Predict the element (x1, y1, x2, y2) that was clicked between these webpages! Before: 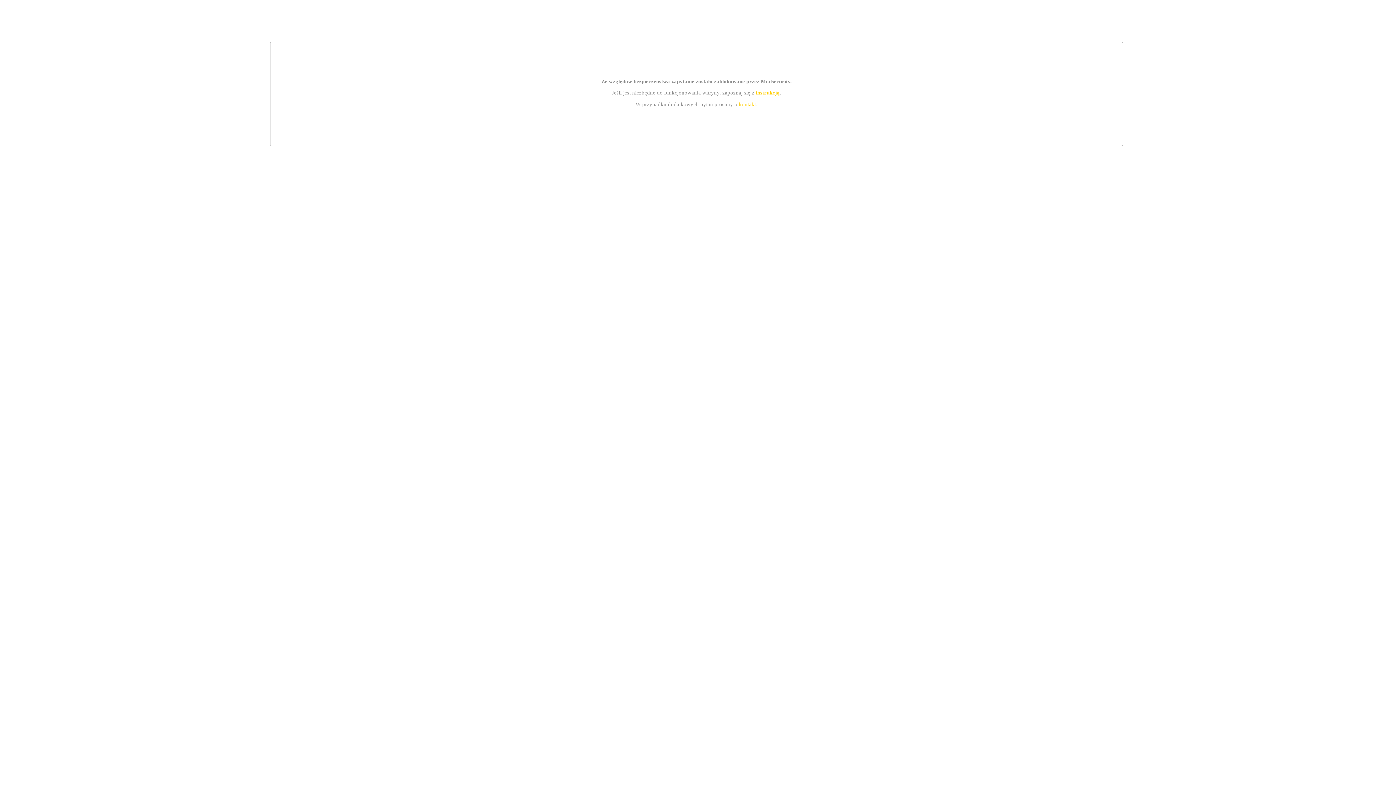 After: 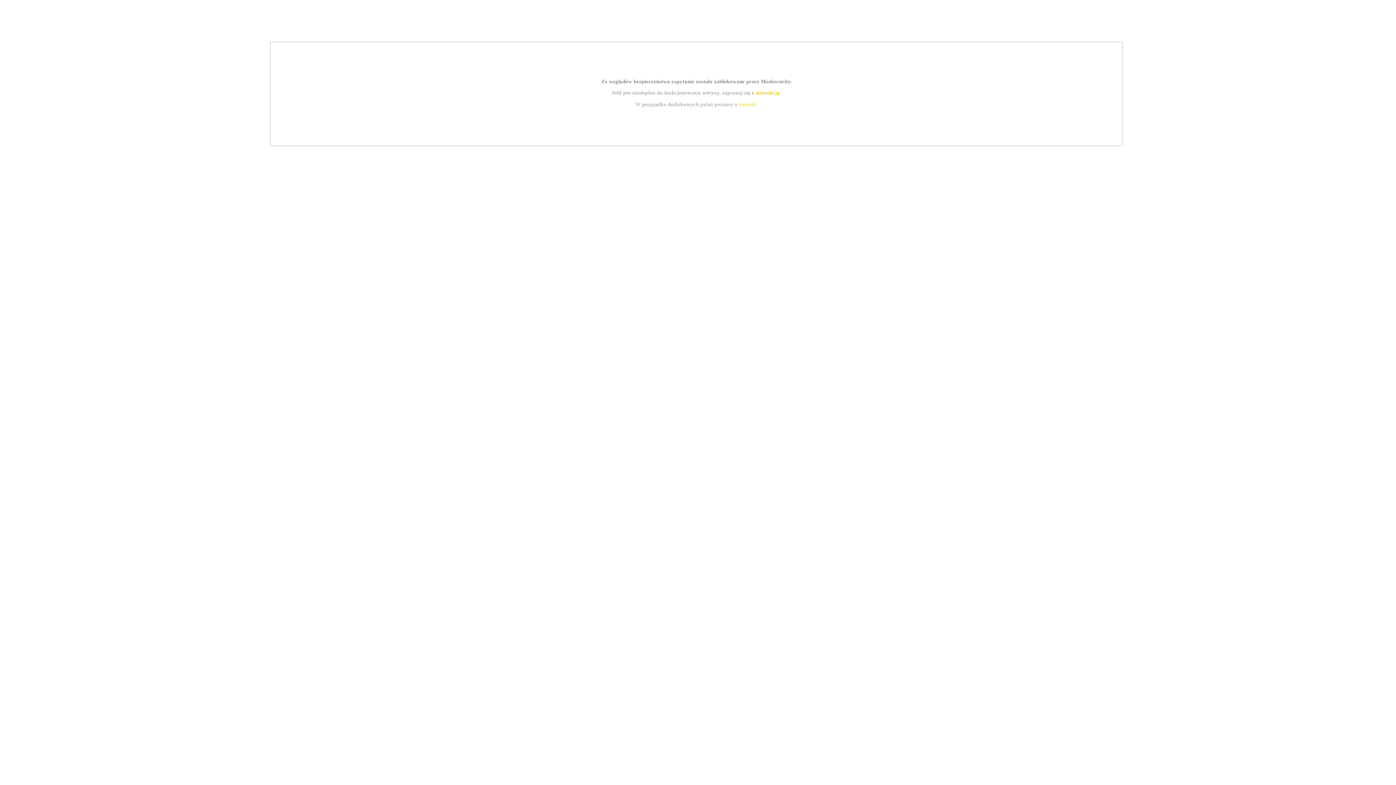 Action: label: instrukcją bbox: (755, 89, 779, 95)